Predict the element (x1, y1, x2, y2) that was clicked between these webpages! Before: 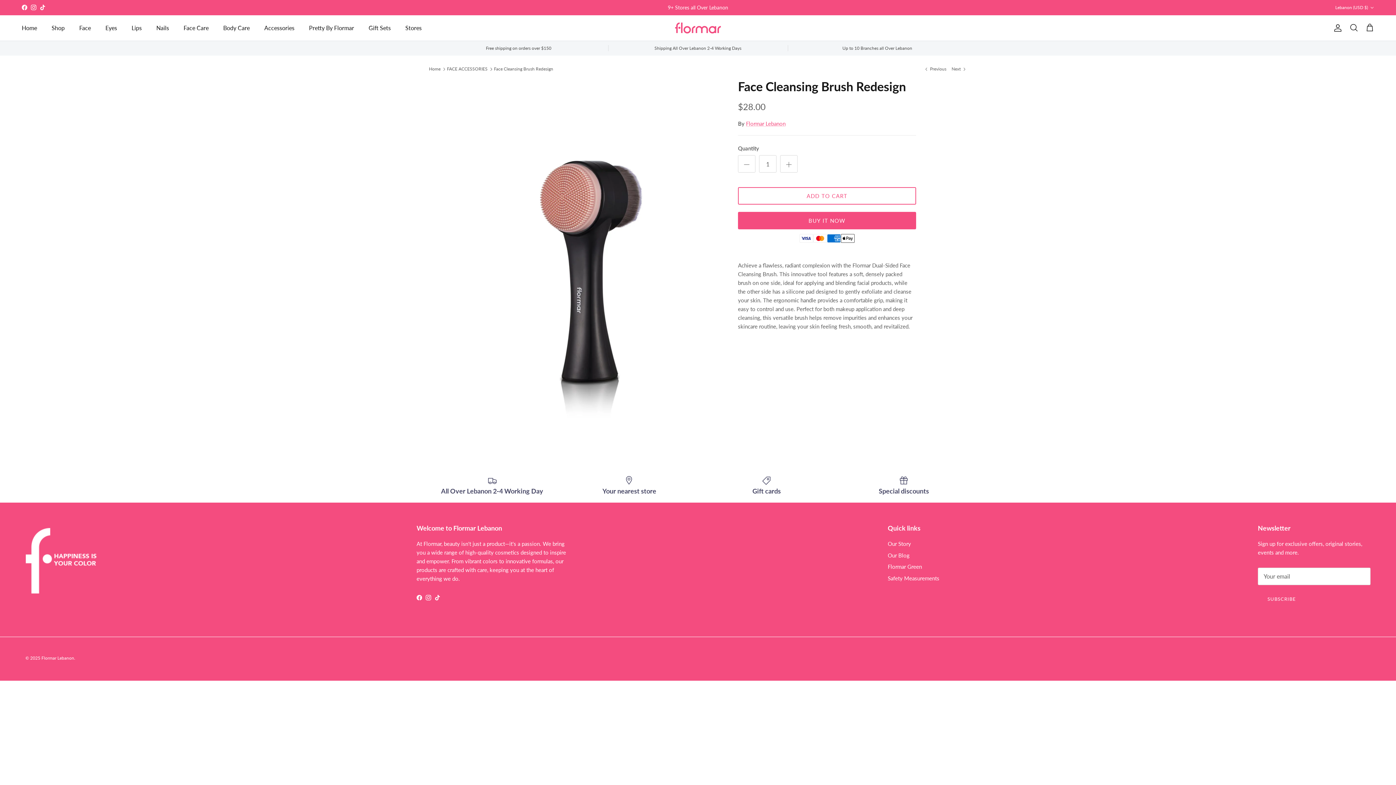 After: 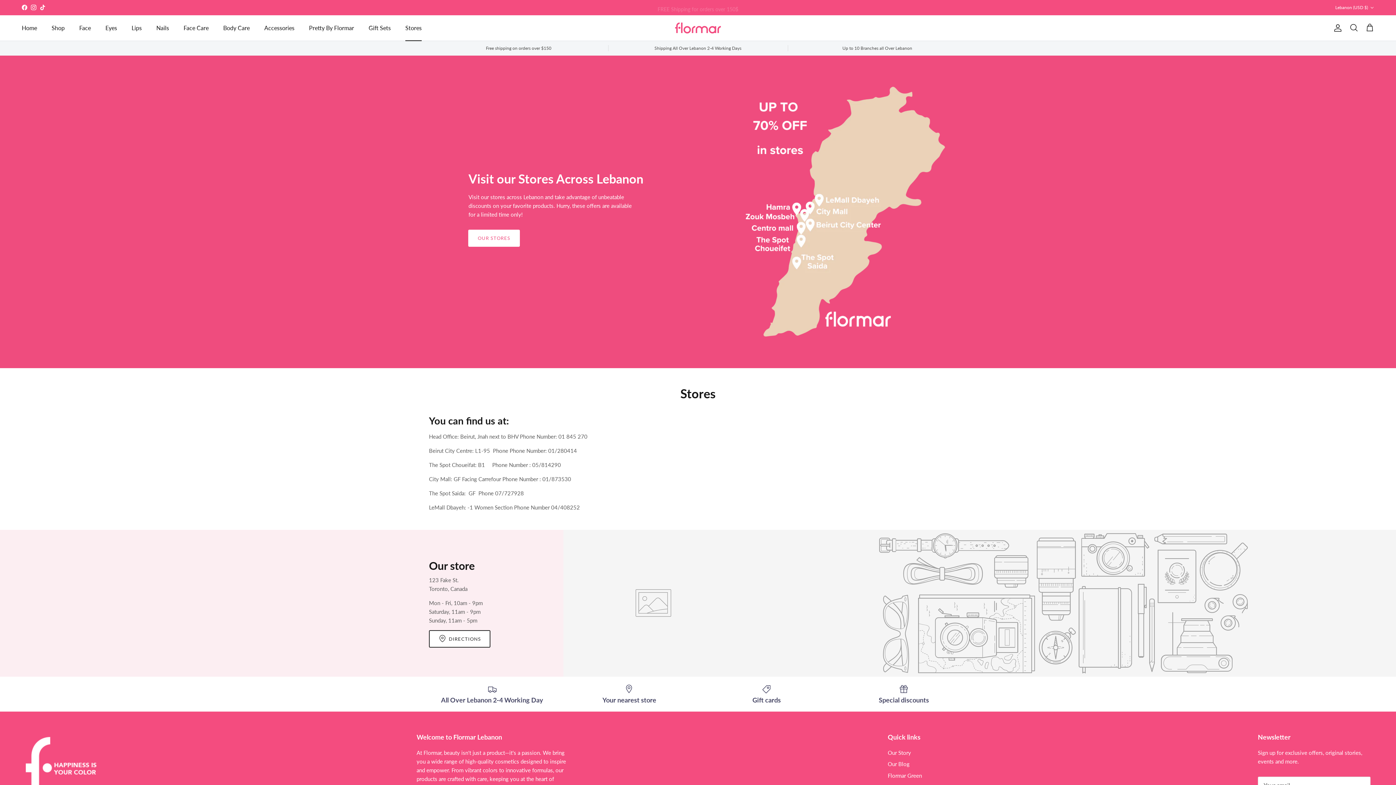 Action: label: Stores bbox: (398, 15, 428, 40)